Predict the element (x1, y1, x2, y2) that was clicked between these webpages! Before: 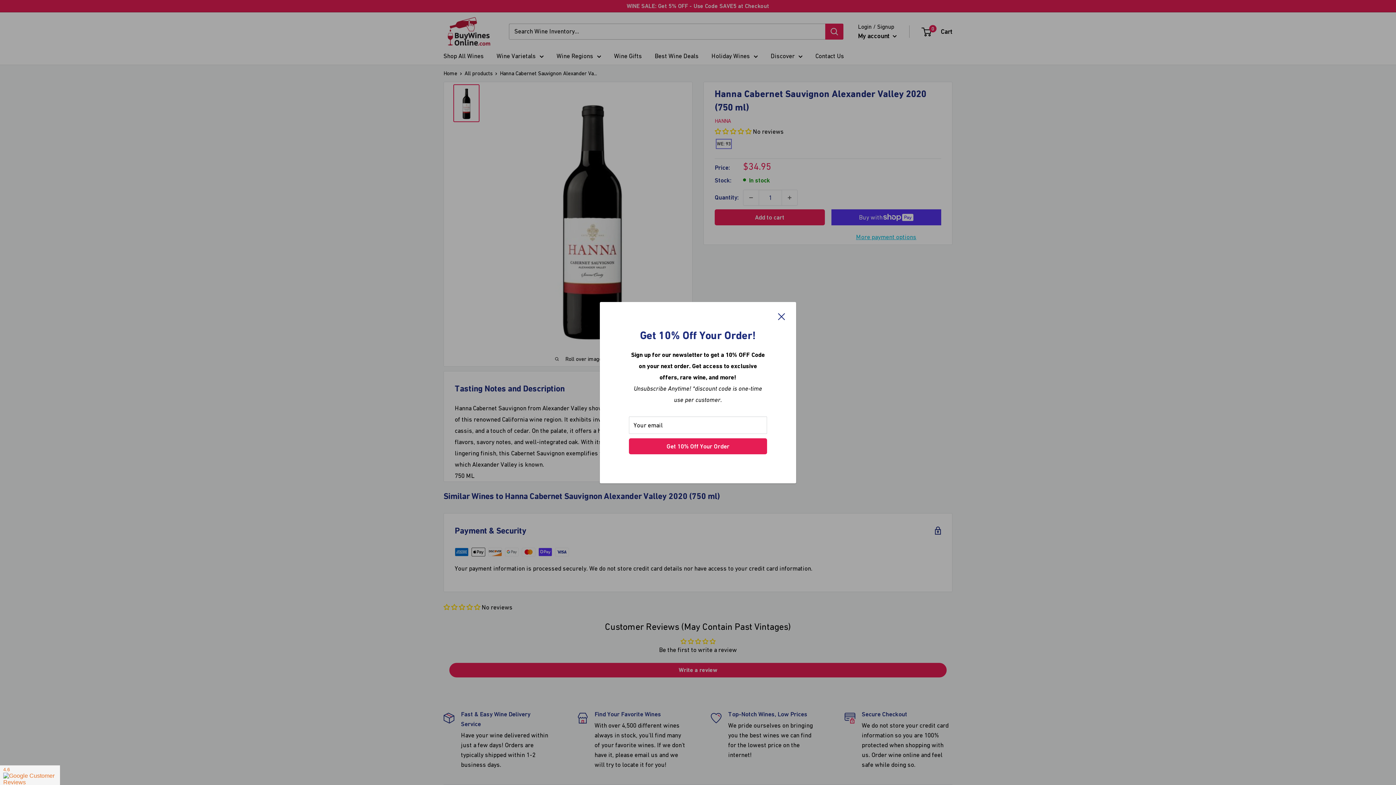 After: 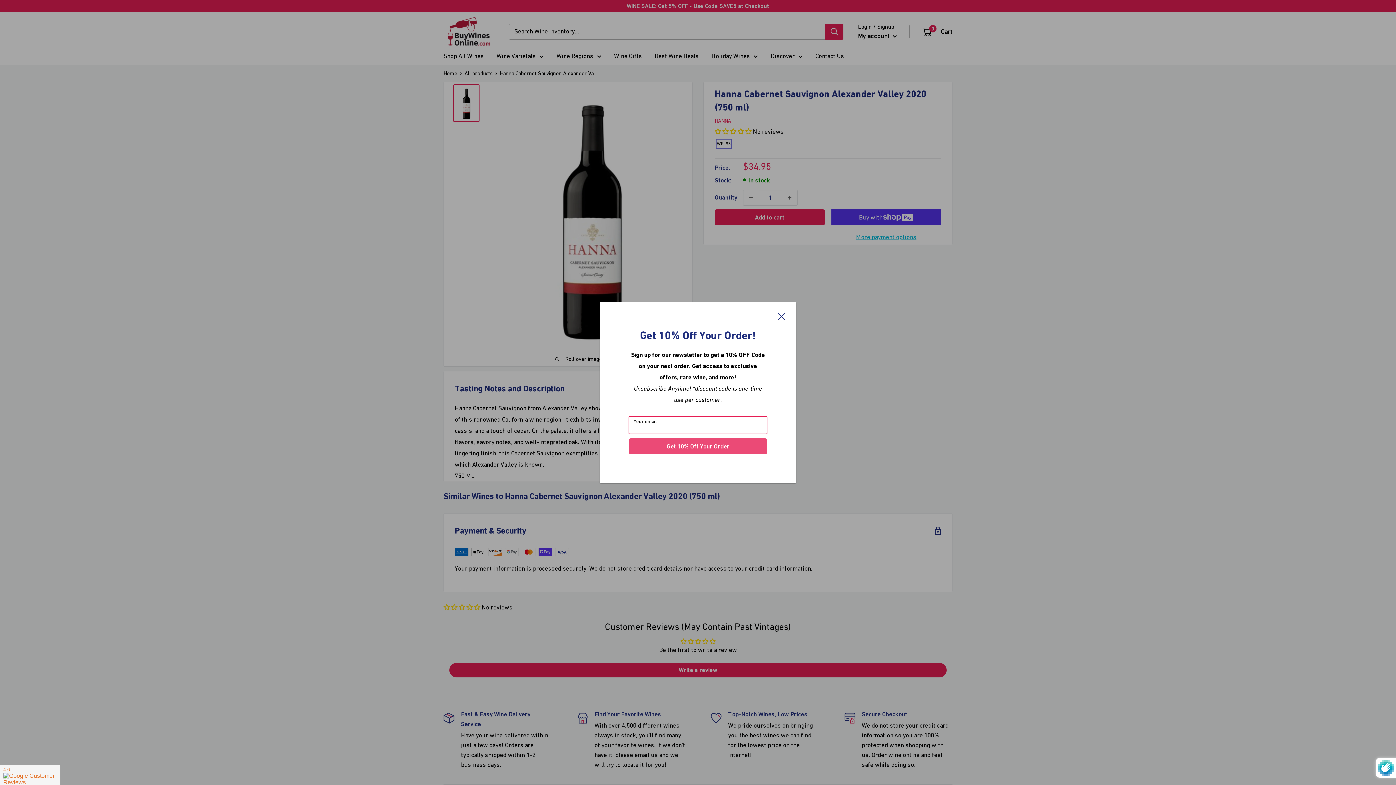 Action: label: Get 10% Off Your Order bbox: (629, 438, 767, 454)